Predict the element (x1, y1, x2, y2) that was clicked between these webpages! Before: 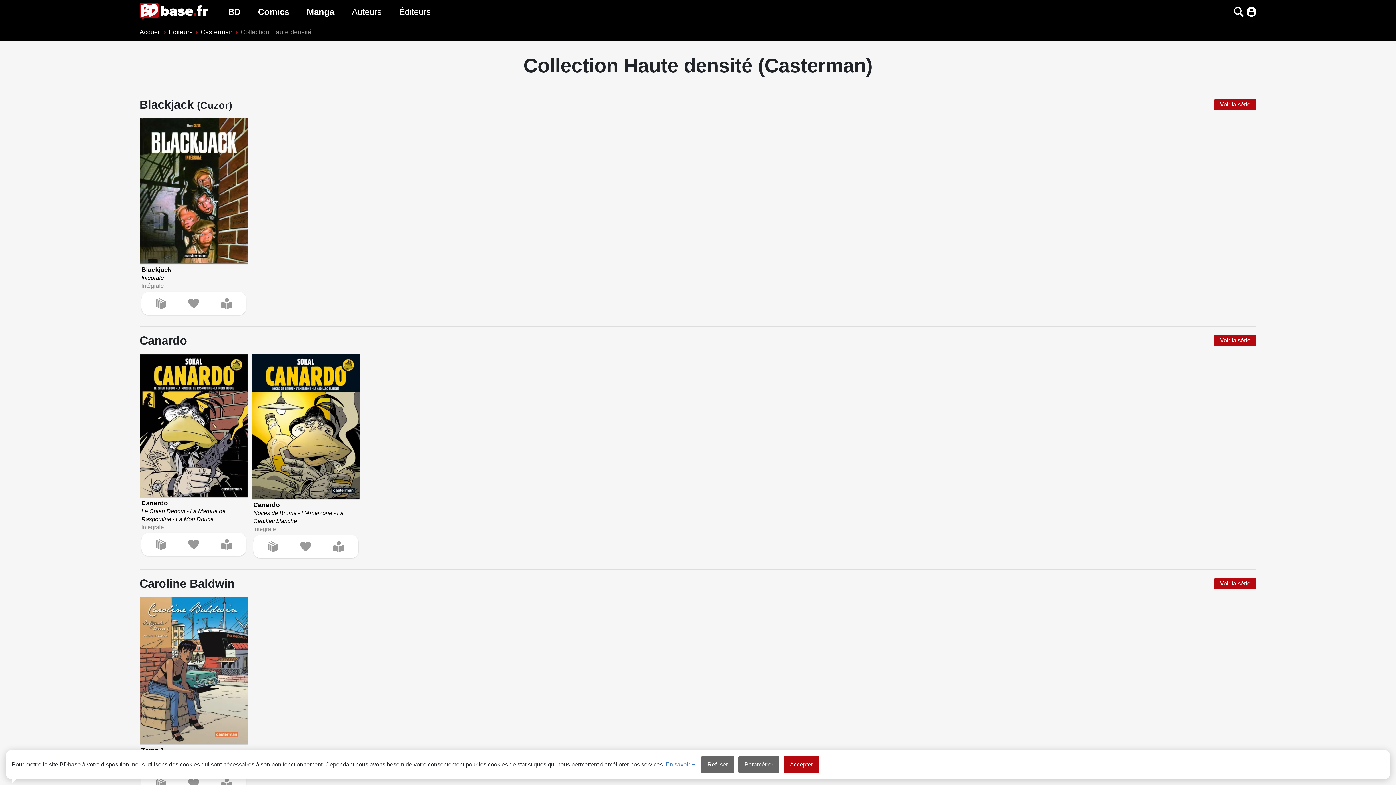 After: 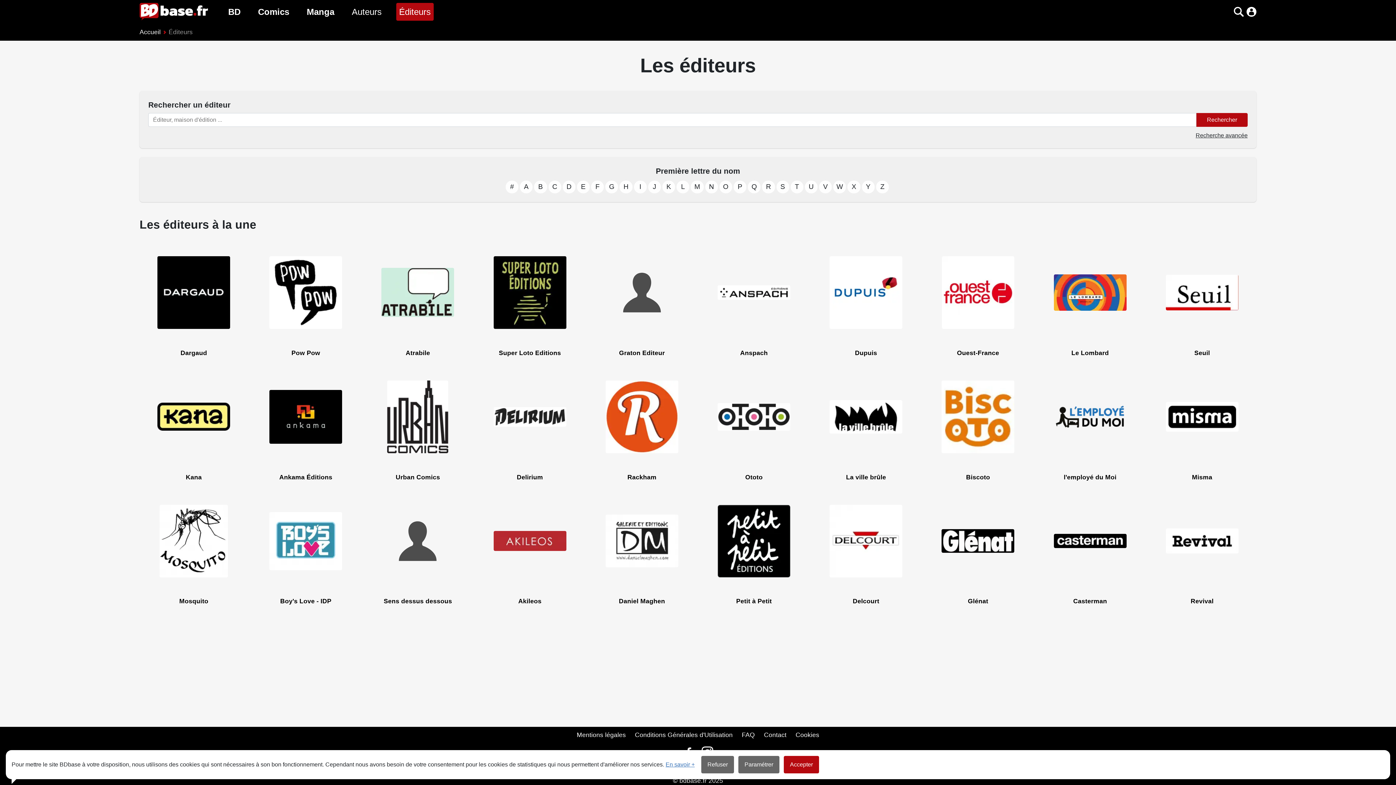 Action: label: Éditeurs bbox: (396, 2, 433, 20)